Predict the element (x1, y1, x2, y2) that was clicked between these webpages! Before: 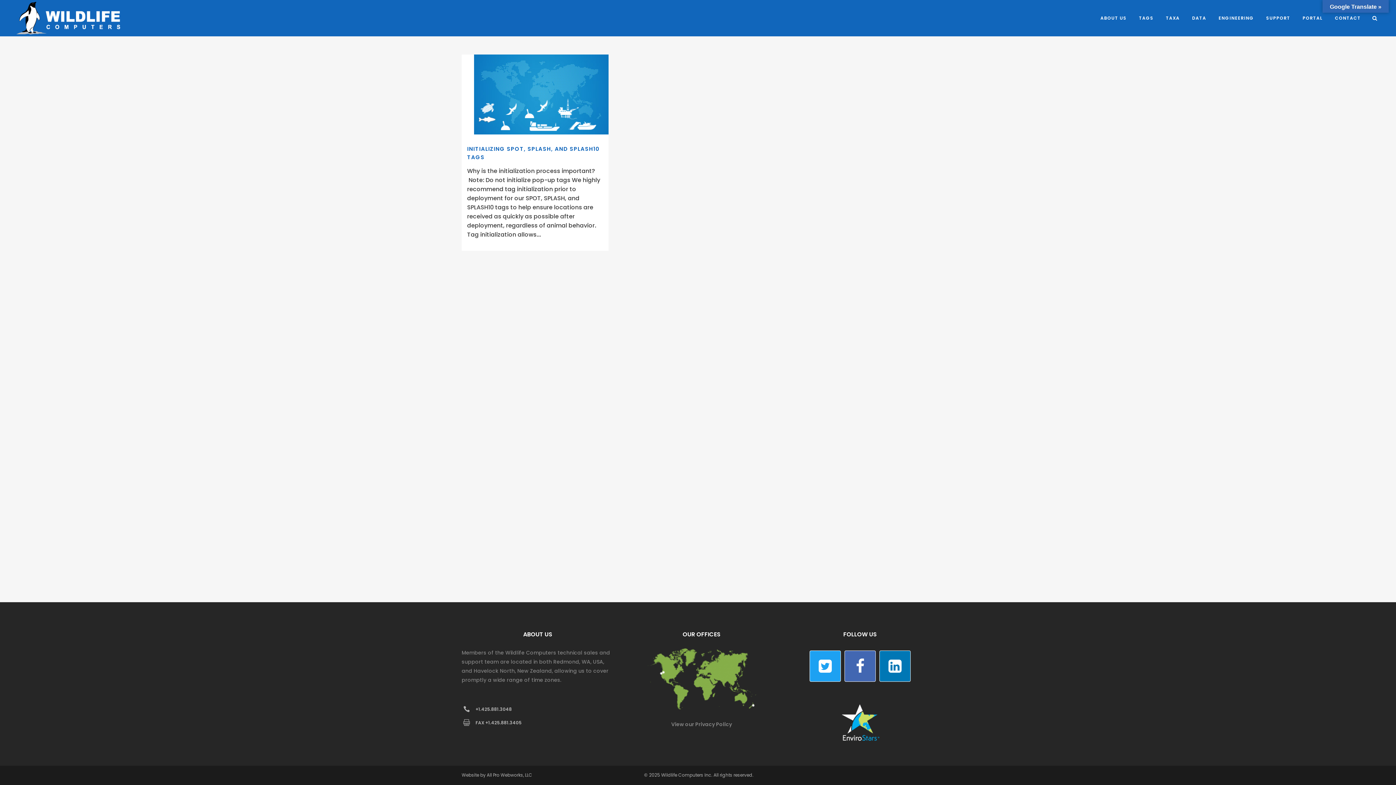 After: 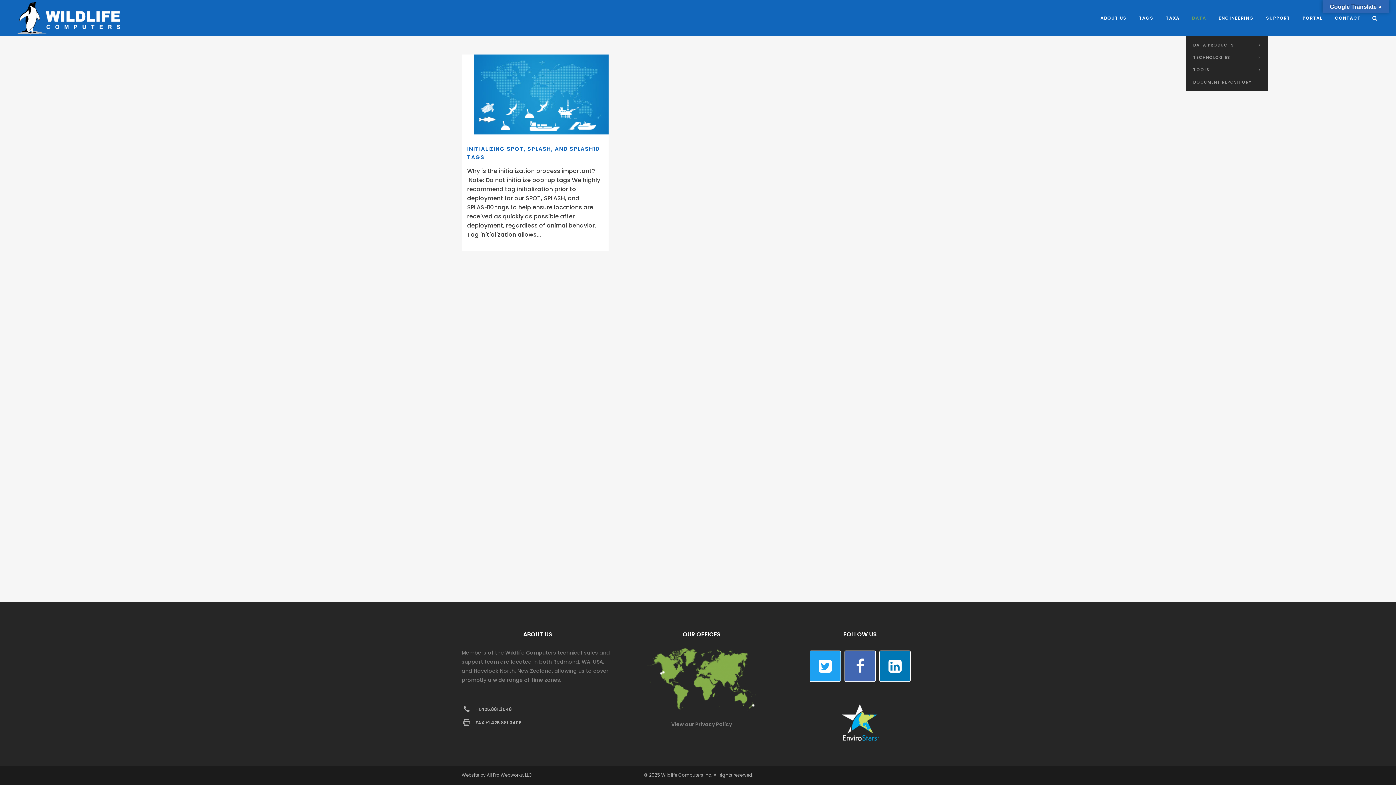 Action: label: DATA bbox: (1186, 0, 1212, 36)